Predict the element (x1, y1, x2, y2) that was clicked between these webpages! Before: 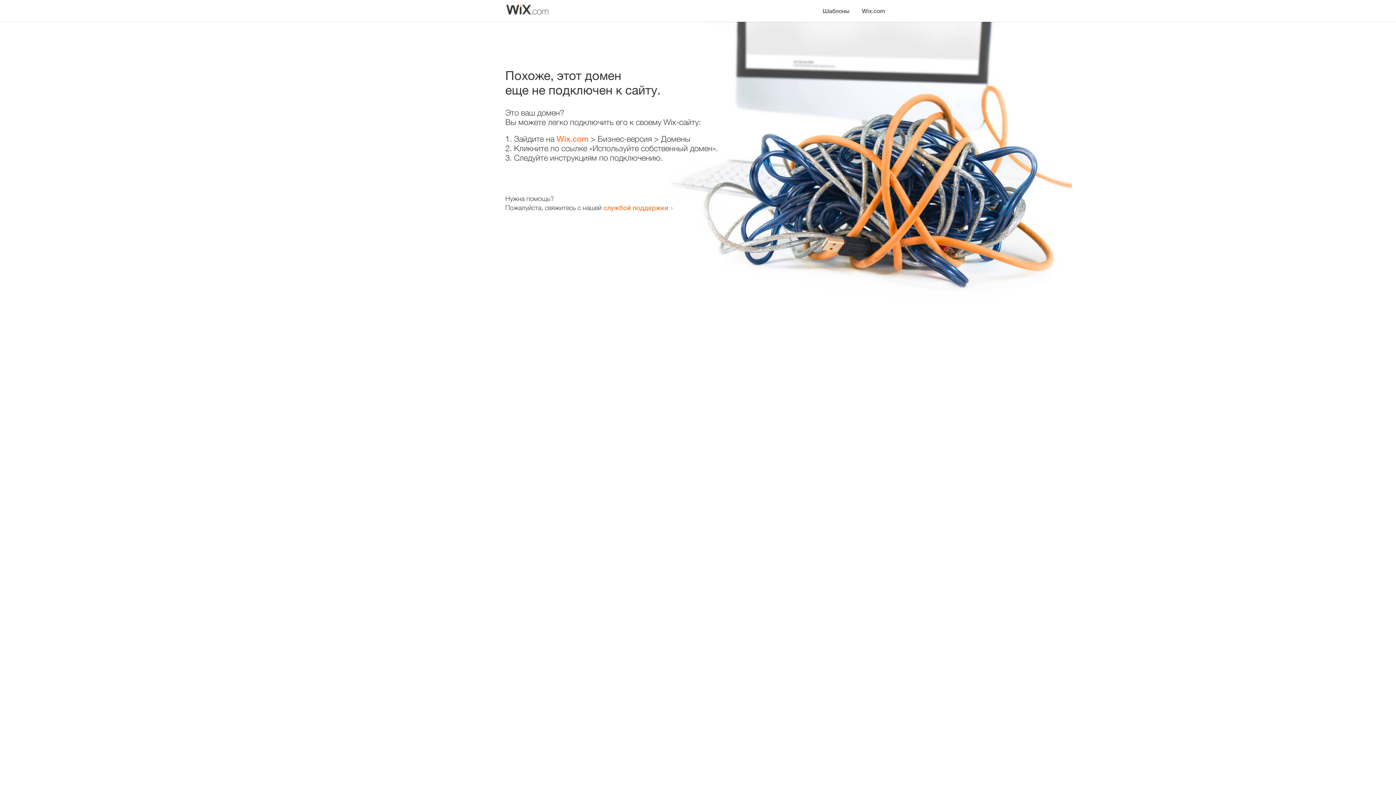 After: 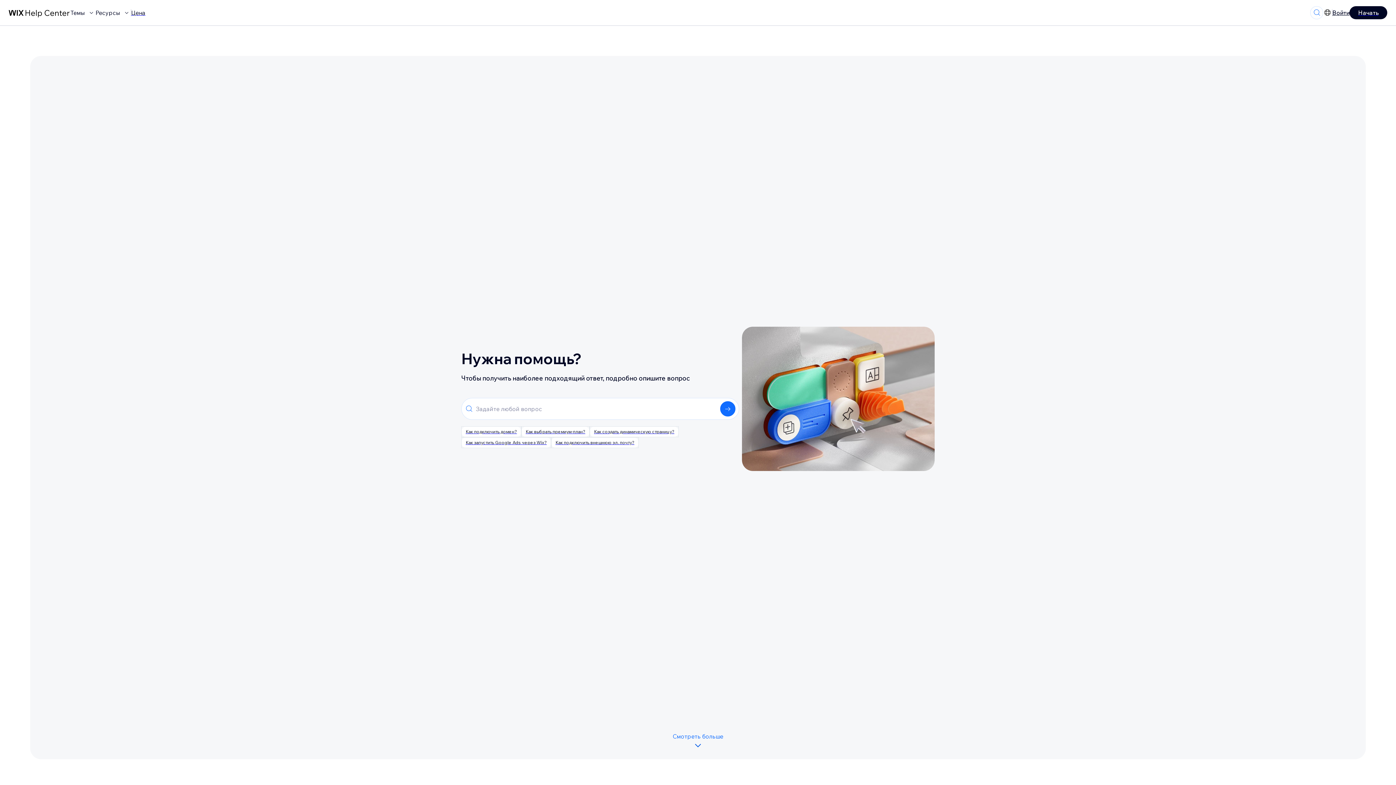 Action: label: службой поддержки bbox: (603, 203, 668, 211)